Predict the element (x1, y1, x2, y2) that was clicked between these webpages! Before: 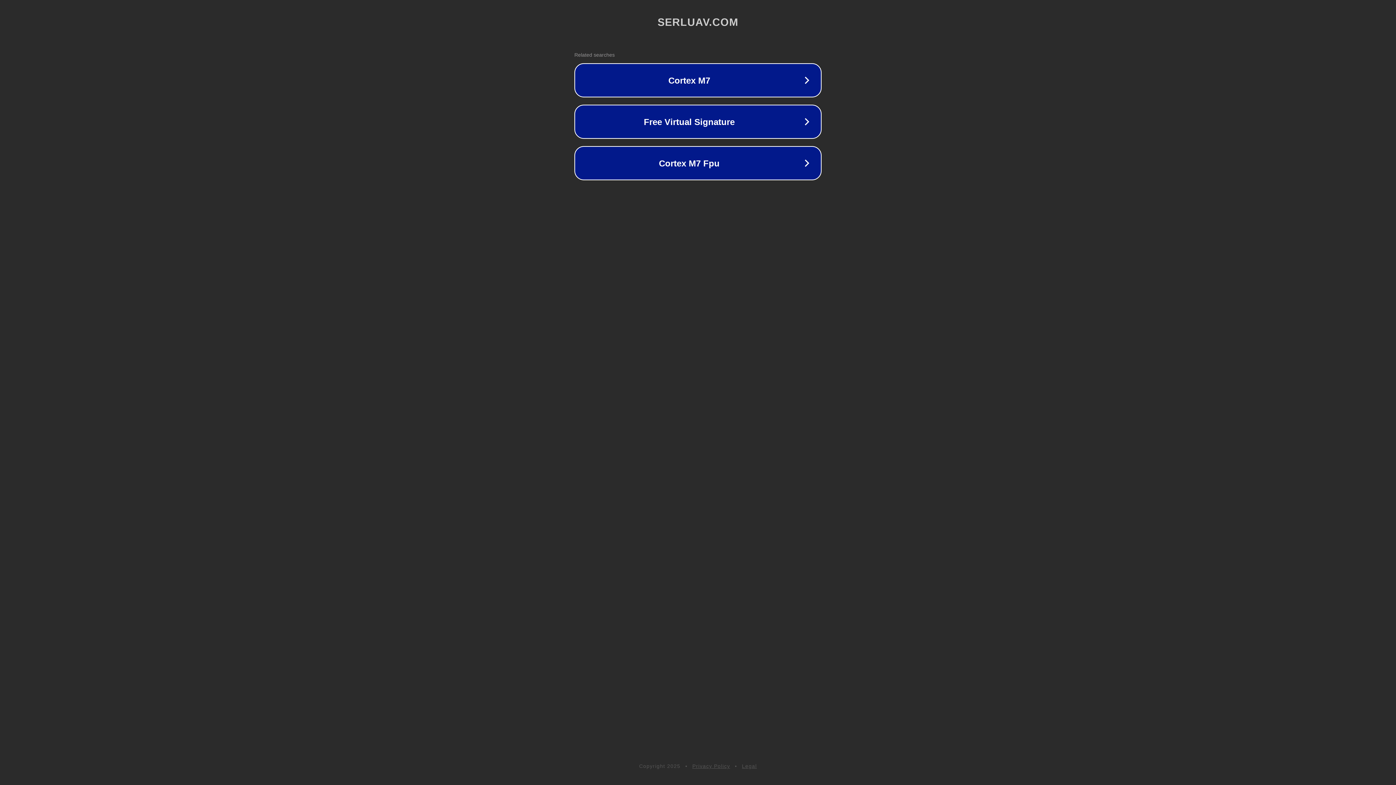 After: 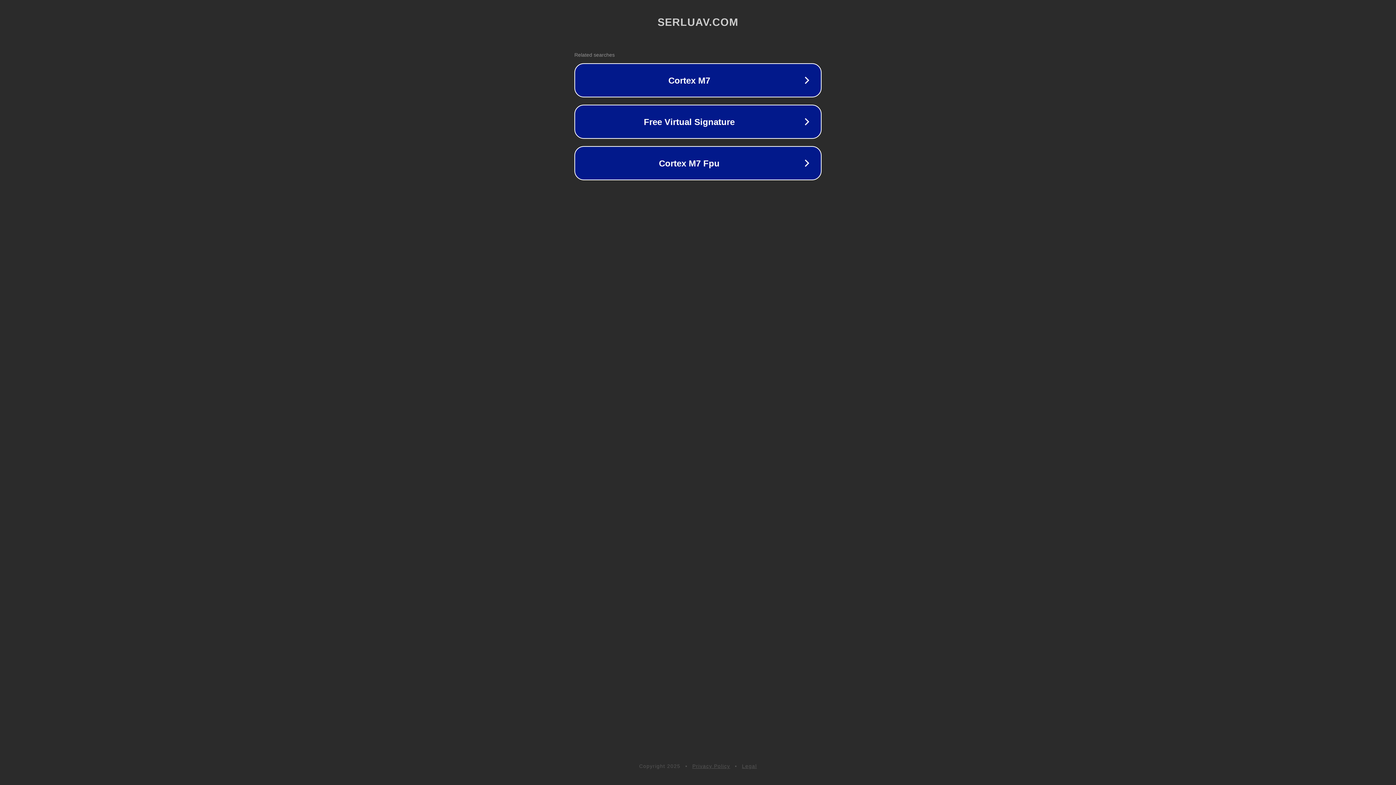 Action: bbox: (742, 763, 757, 769) label: Legal